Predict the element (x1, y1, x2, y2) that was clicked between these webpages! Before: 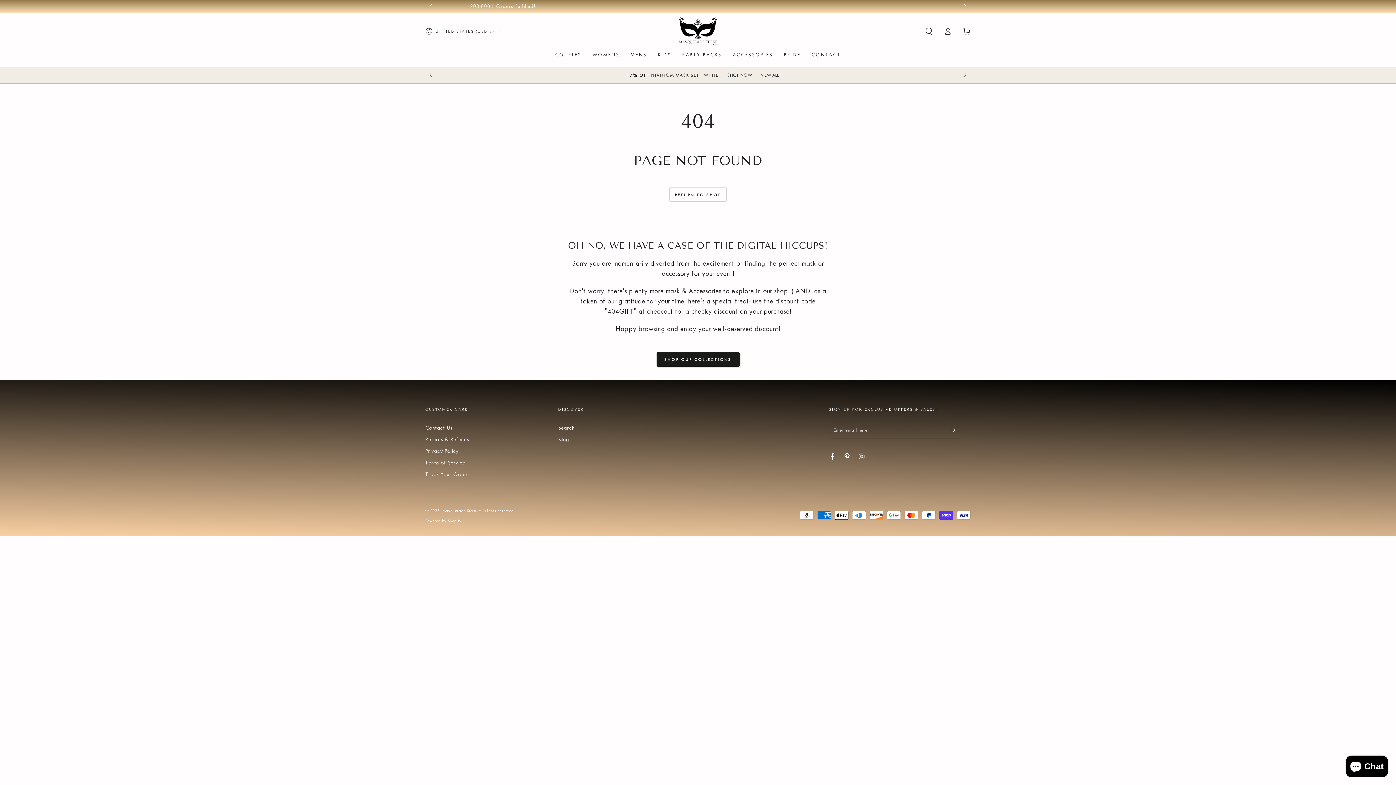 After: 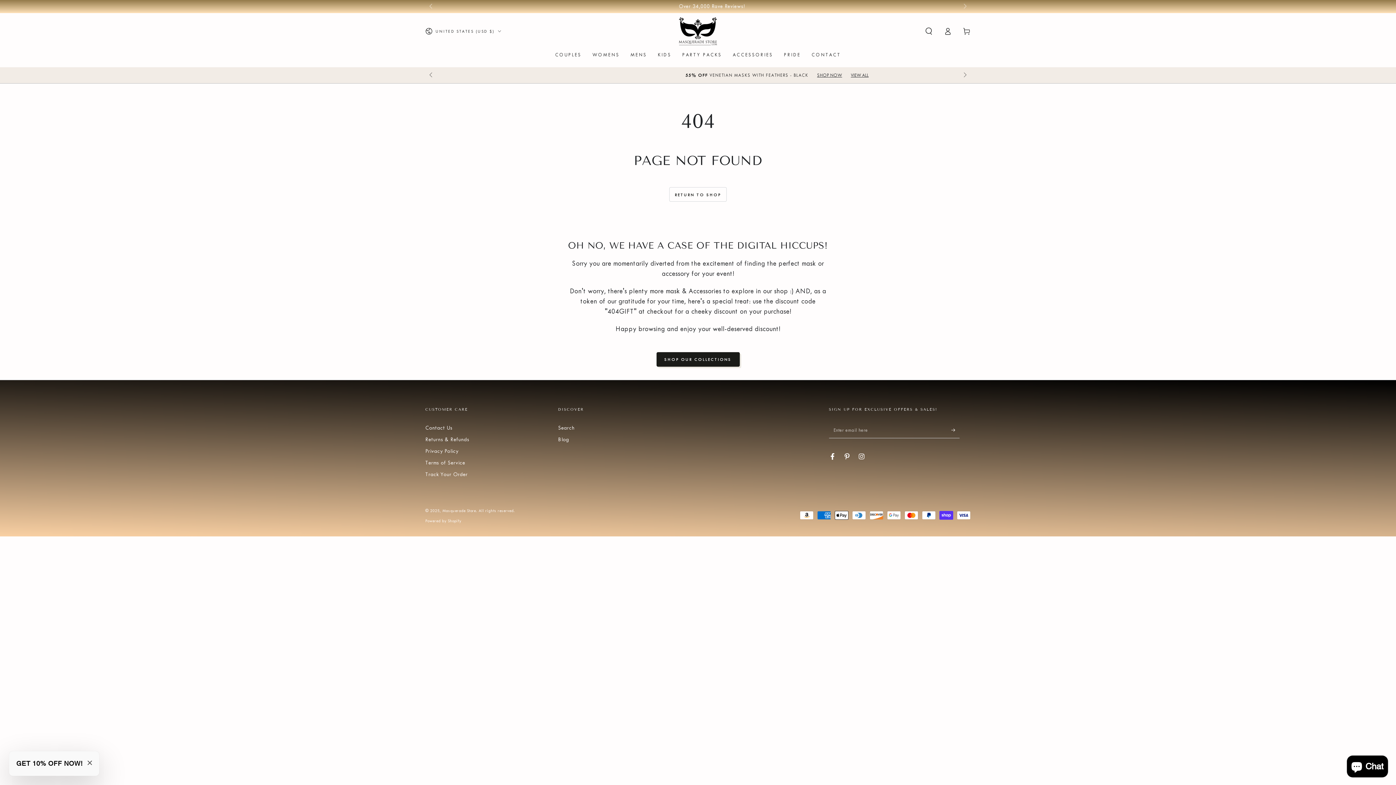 Action: bbox: (425, 67, 437, 83) label: Previous offer